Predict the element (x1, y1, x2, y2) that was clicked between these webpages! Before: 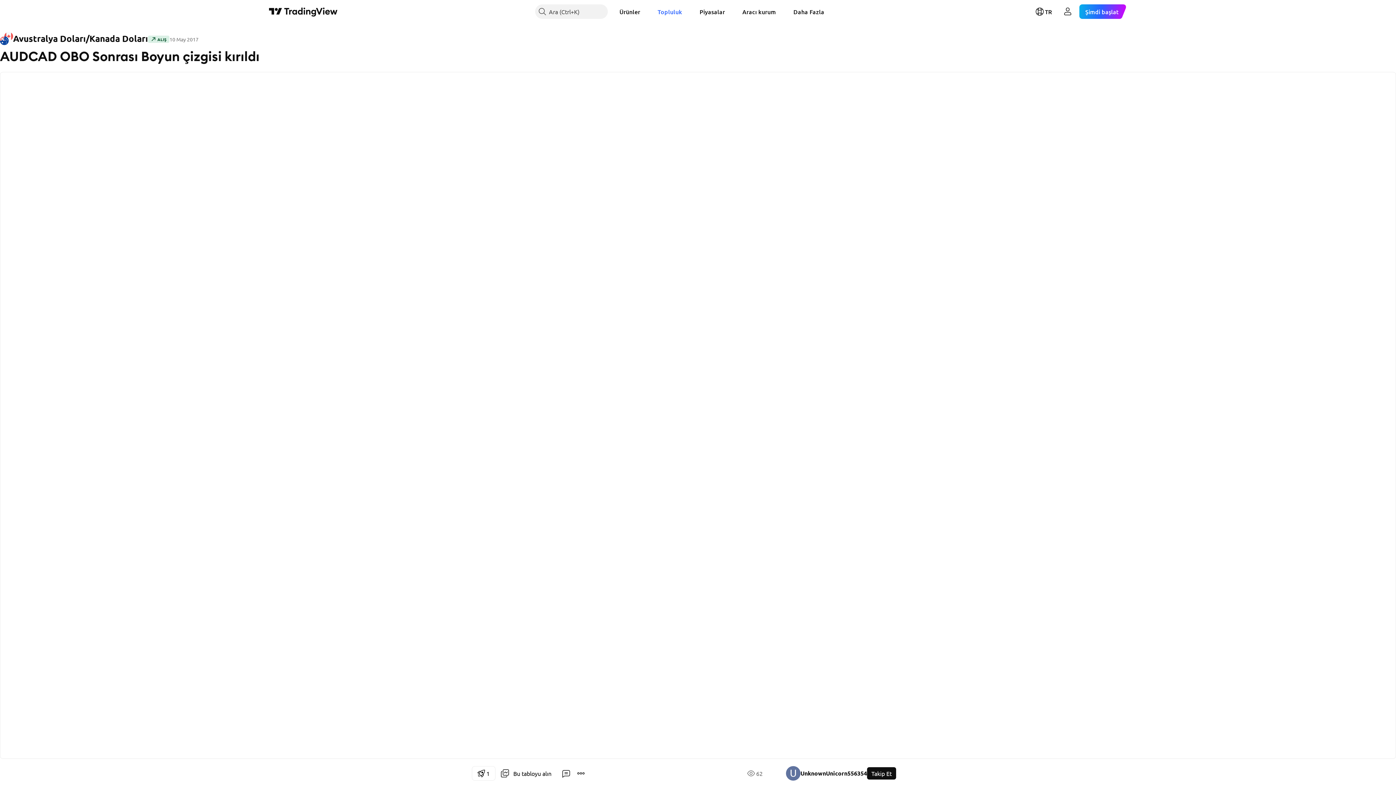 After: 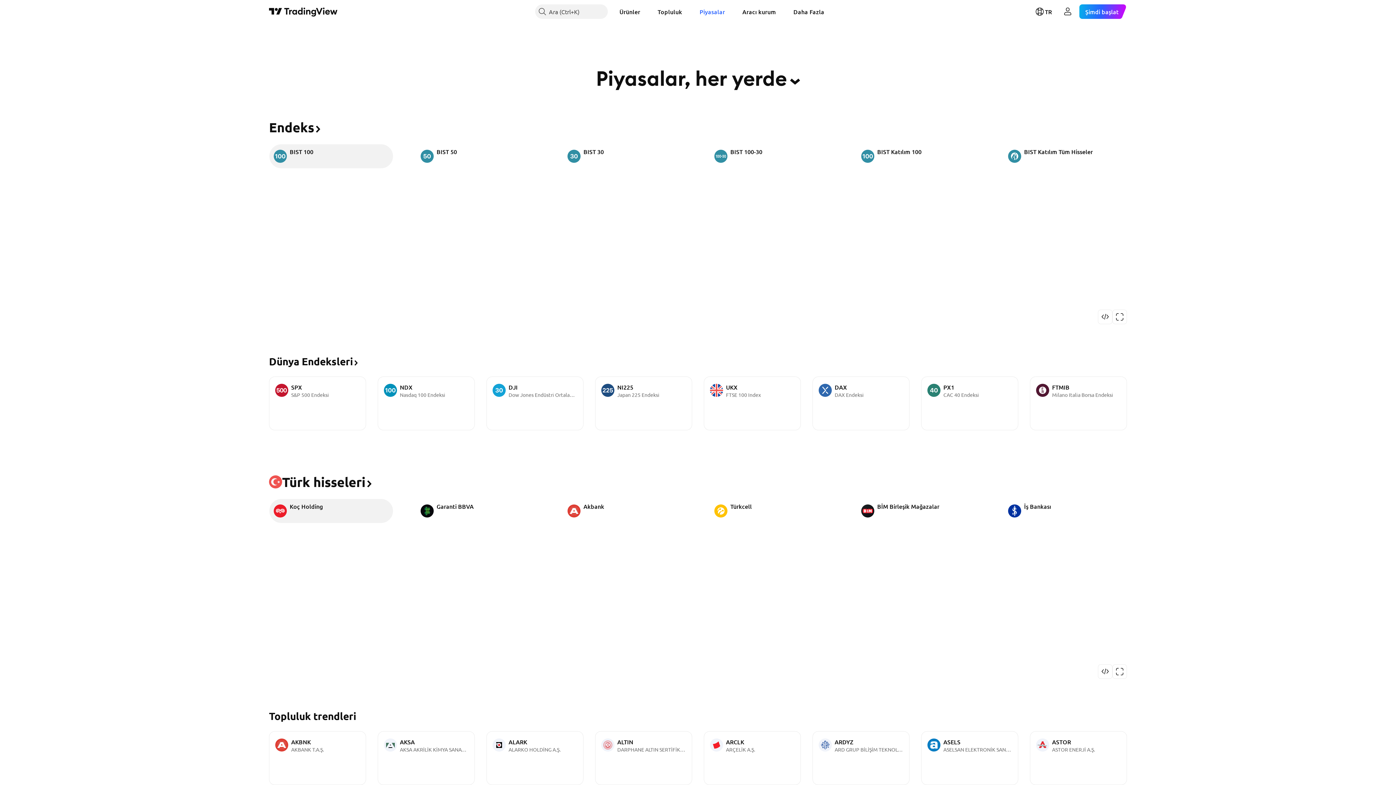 Action: label: Piyasalar bbox: (693, 4, 730, 18)